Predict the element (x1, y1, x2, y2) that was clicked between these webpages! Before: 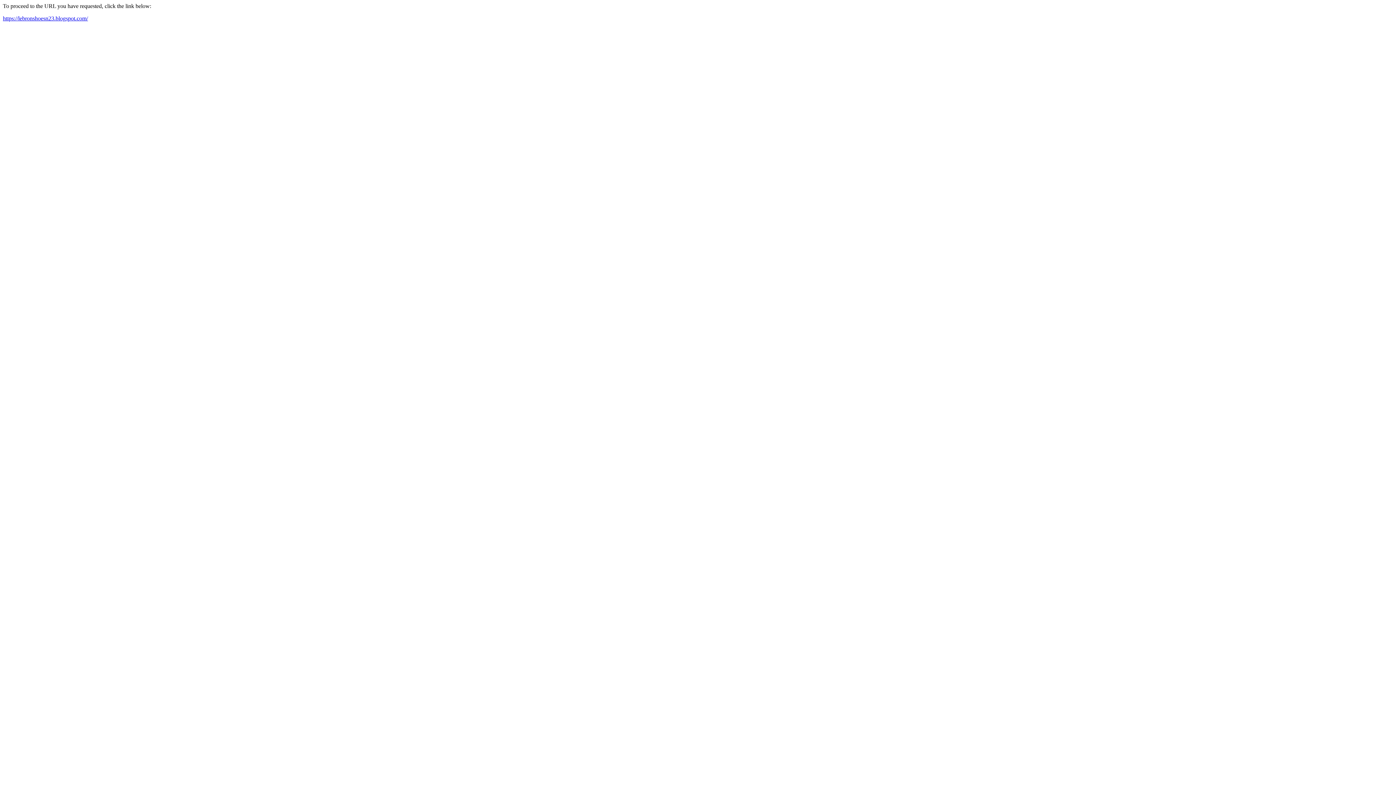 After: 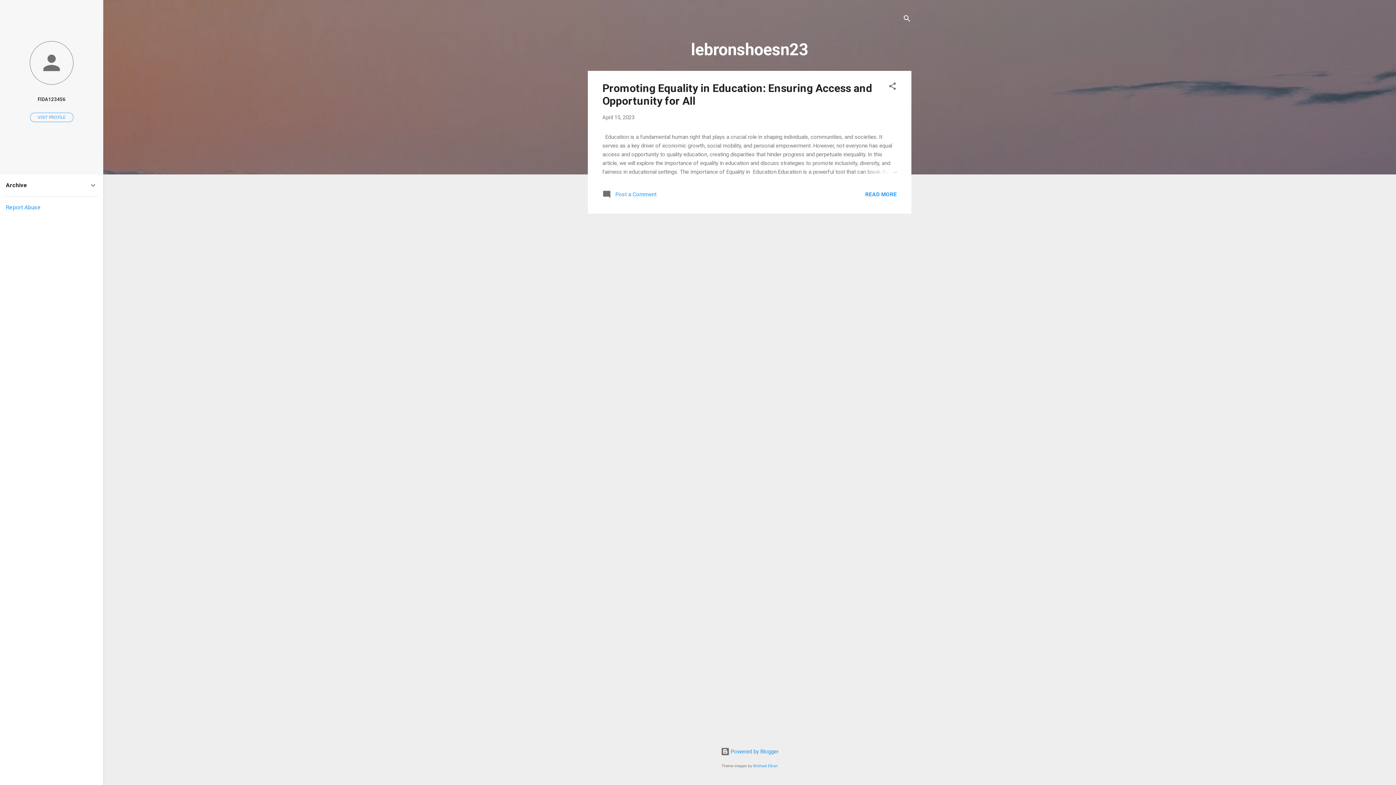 Action: bbox: (2, 15, 88, 21) label: https://lebronshoesn23.blogspot.com/